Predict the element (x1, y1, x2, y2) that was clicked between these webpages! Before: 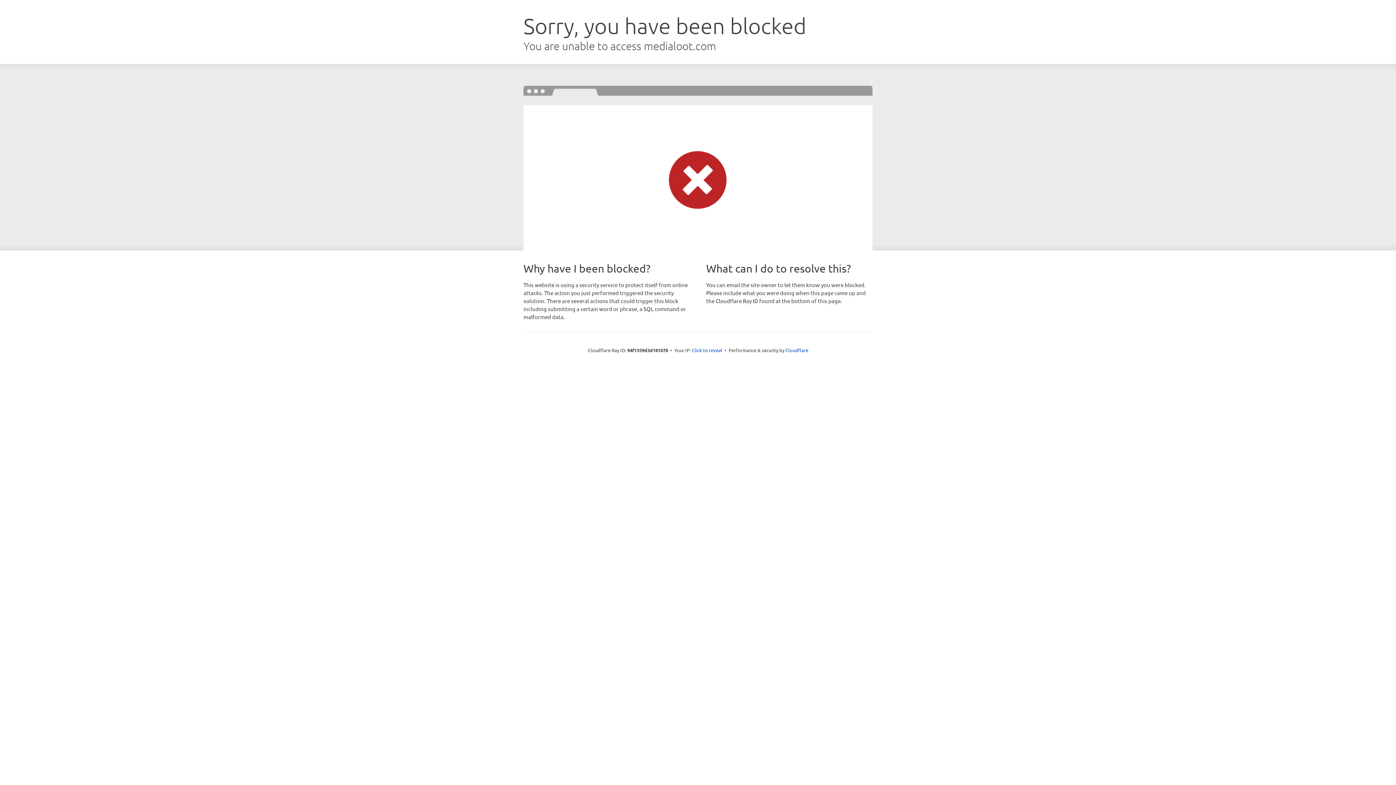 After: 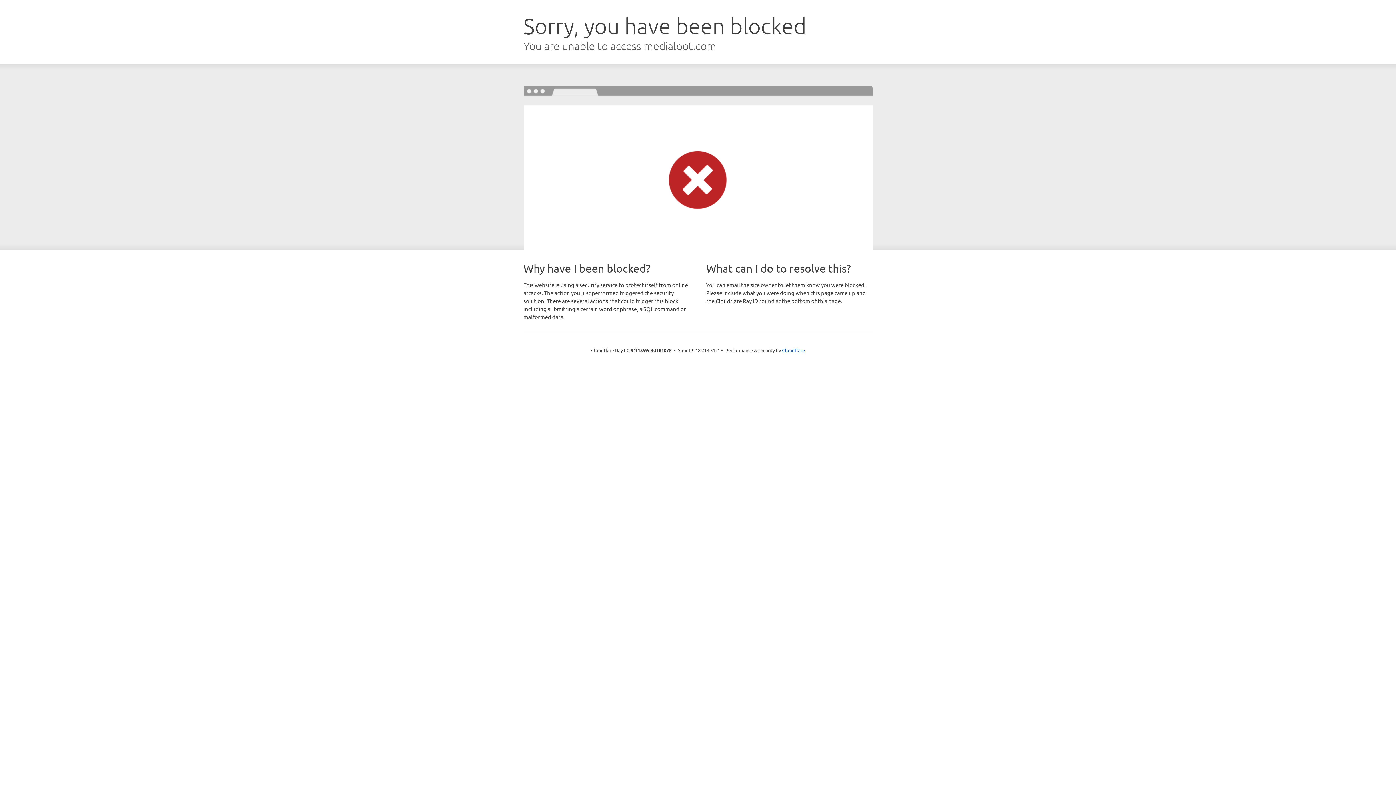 Action: label: Click to reveal bbox: (692, 346, 722, 353)